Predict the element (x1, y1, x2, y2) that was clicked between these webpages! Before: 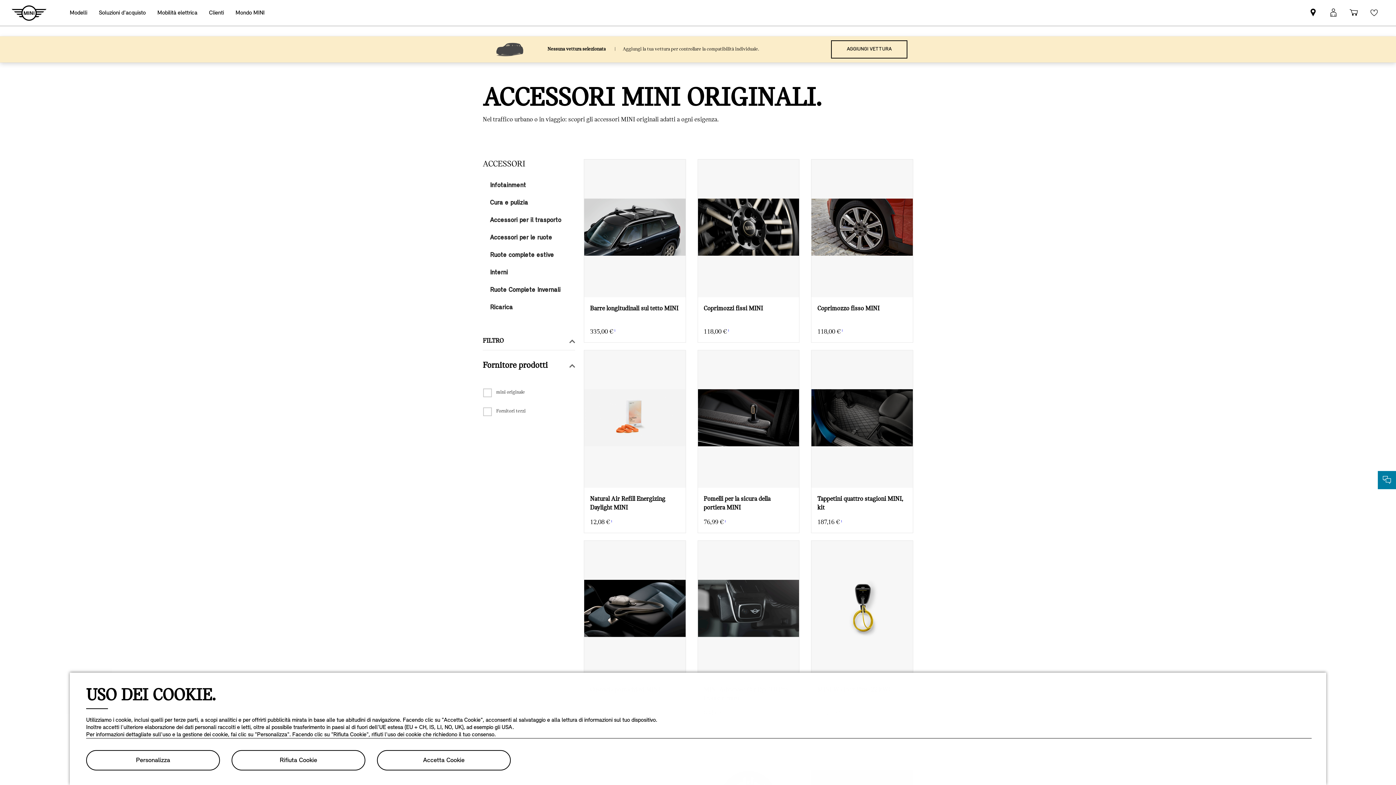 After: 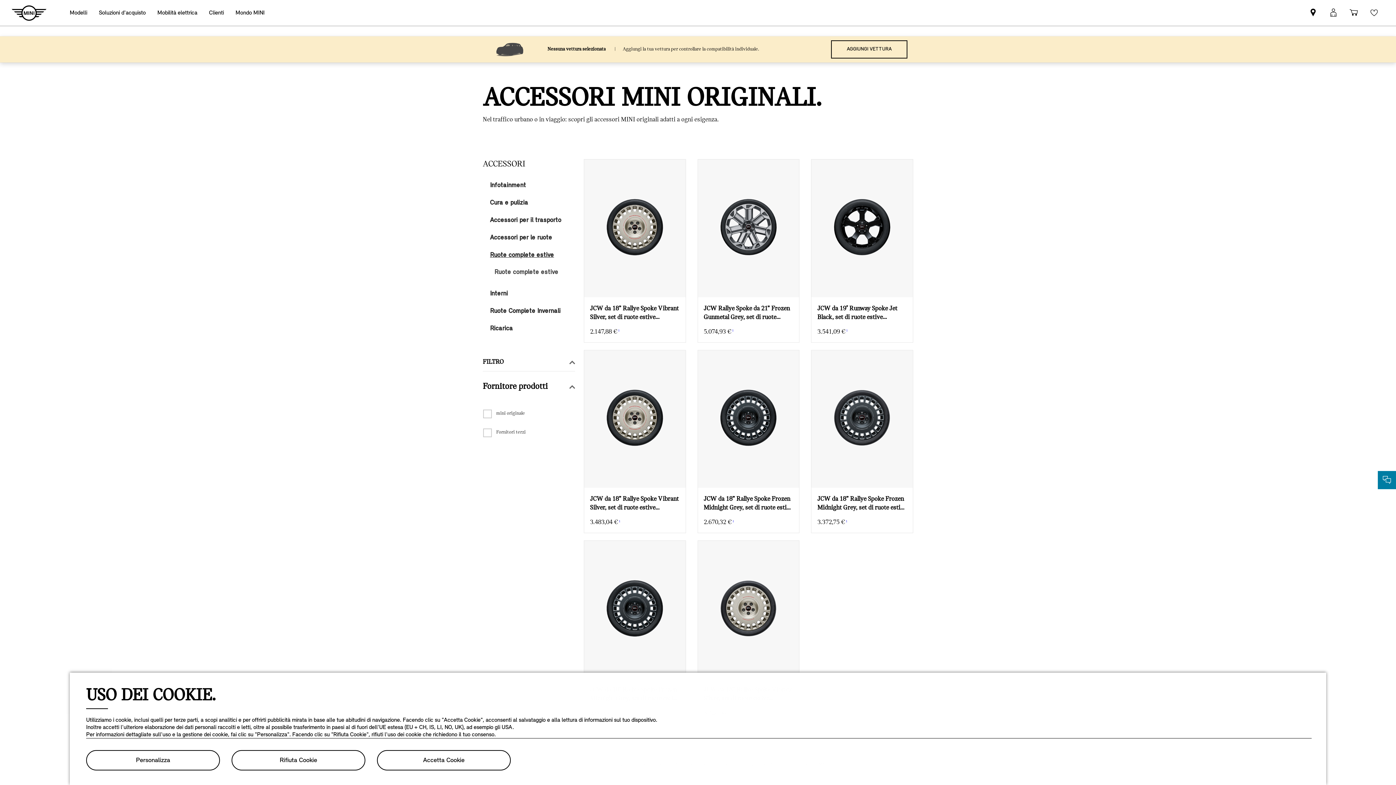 Action: label: Ruote complete estive bbox: (482, 246, 575, 264)